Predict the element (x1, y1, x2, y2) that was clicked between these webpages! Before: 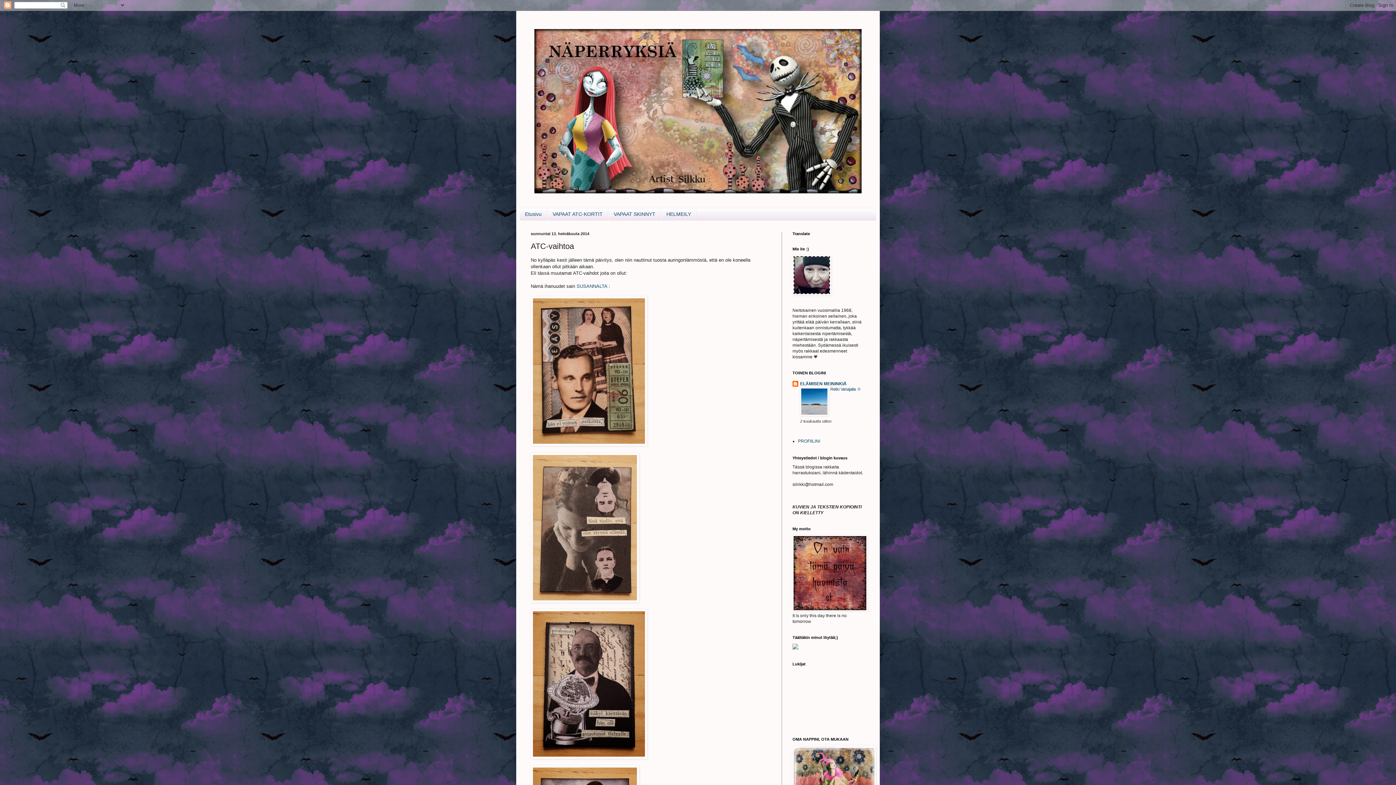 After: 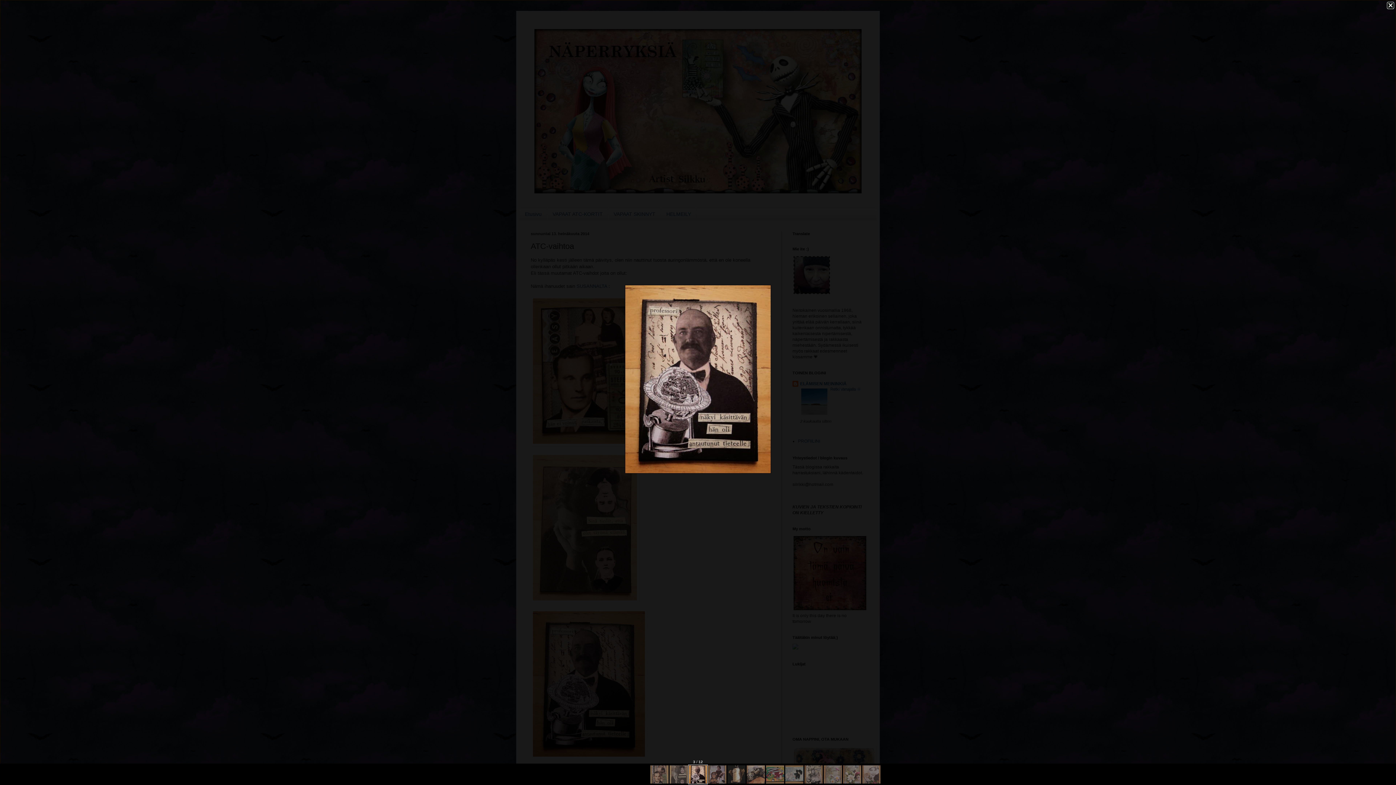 Action: bbox: (530, 609, 647, 761)